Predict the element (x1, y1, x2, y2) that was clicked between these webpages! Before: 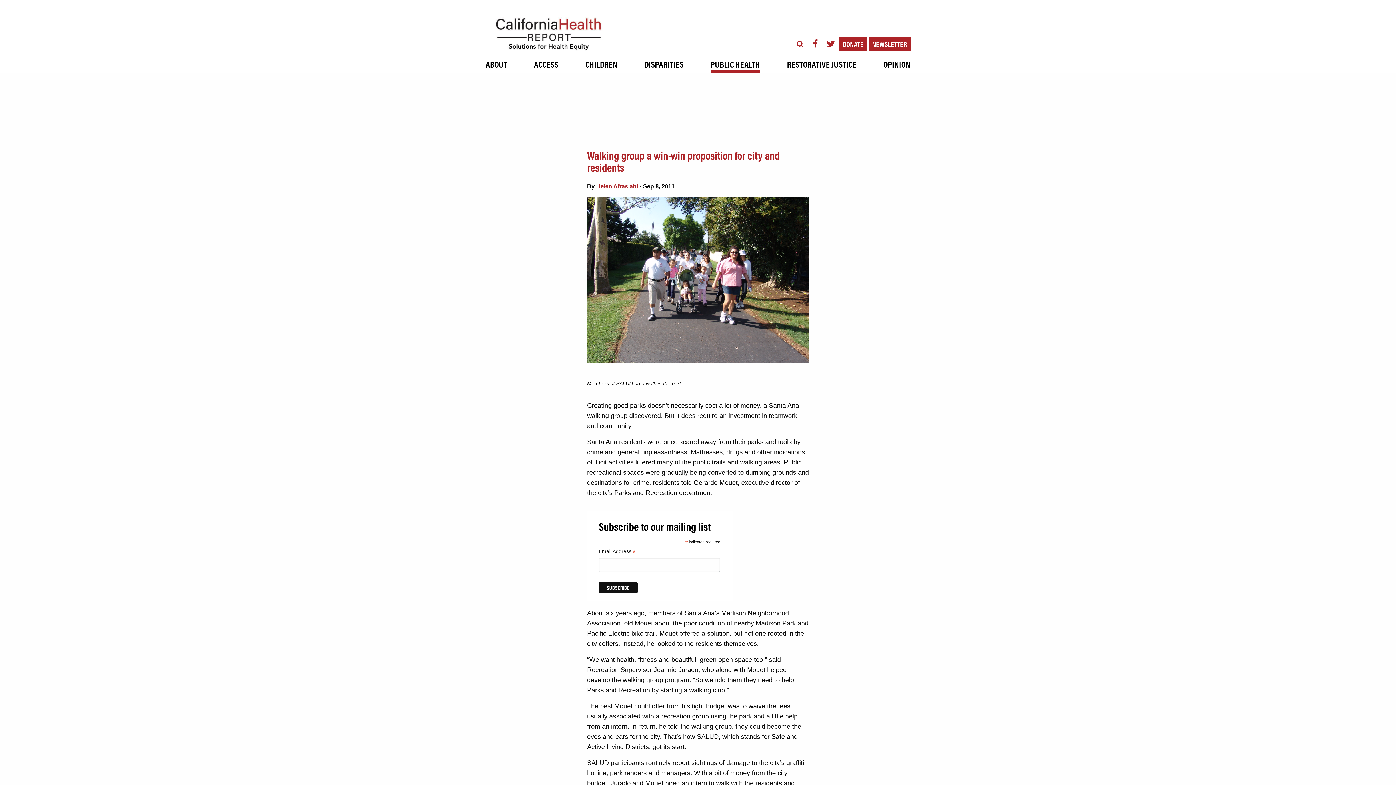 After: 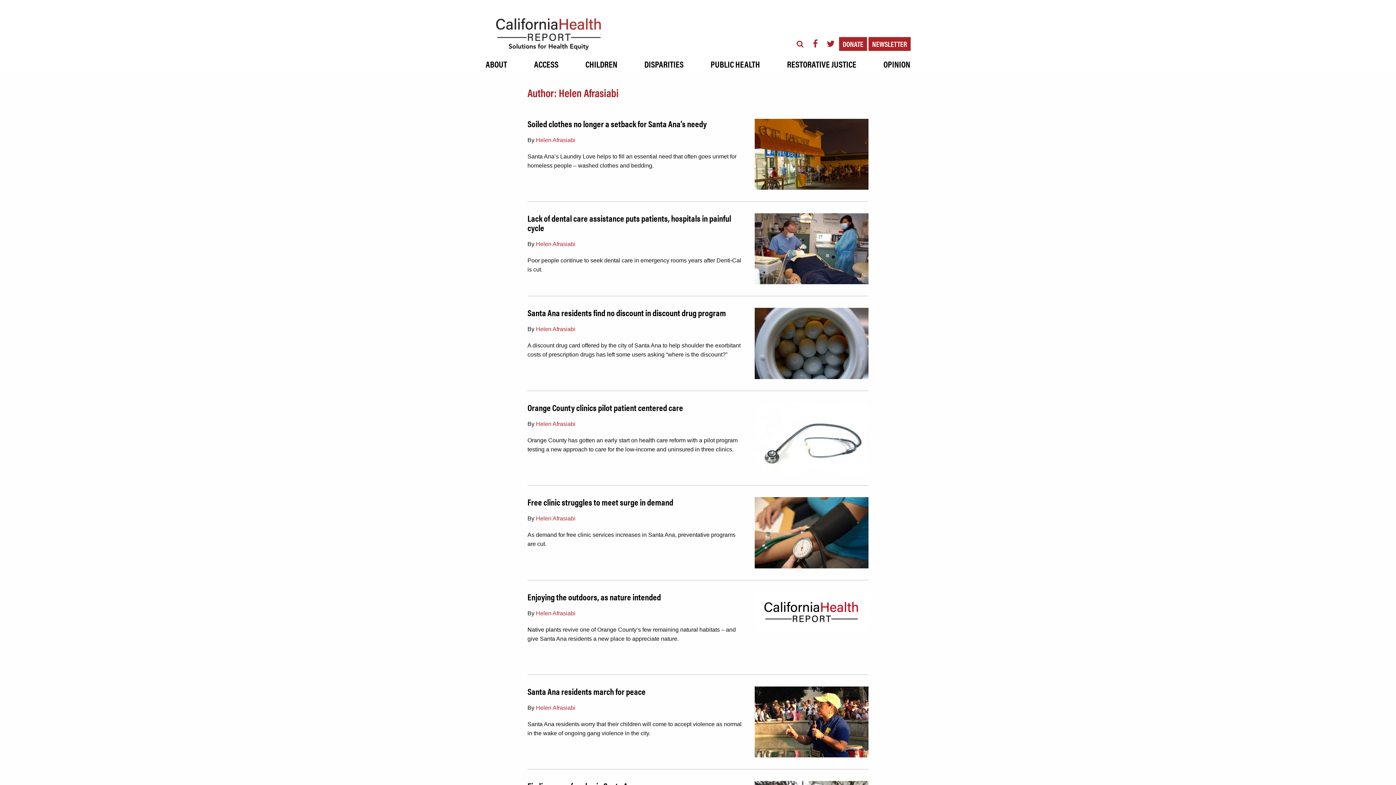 Action: label: Helen Afrasiabi bbox: (596, 183, 638, 189)